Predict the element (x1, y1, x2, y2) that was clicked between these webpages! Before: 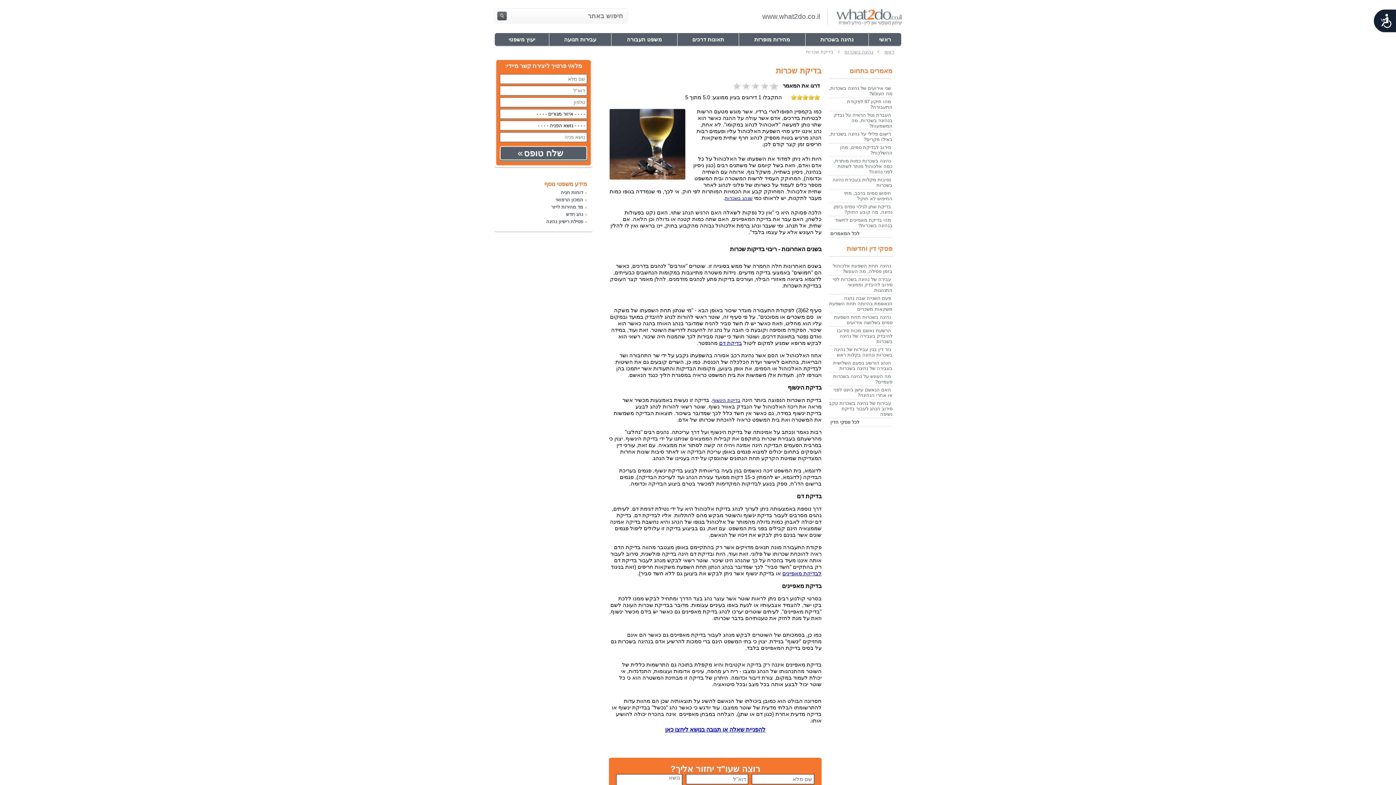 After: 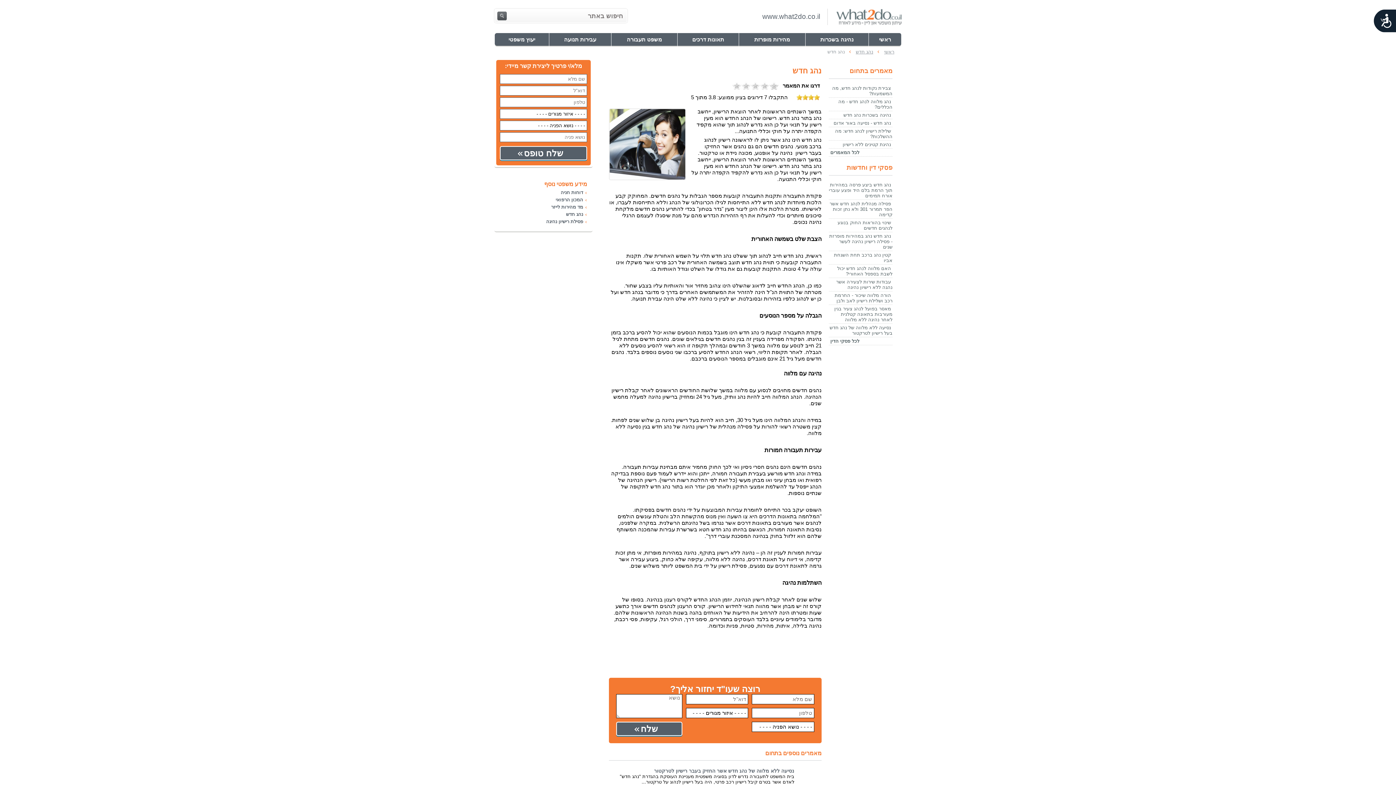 Action: label: נהג חדש bbox: (566, 211, 583, 217)